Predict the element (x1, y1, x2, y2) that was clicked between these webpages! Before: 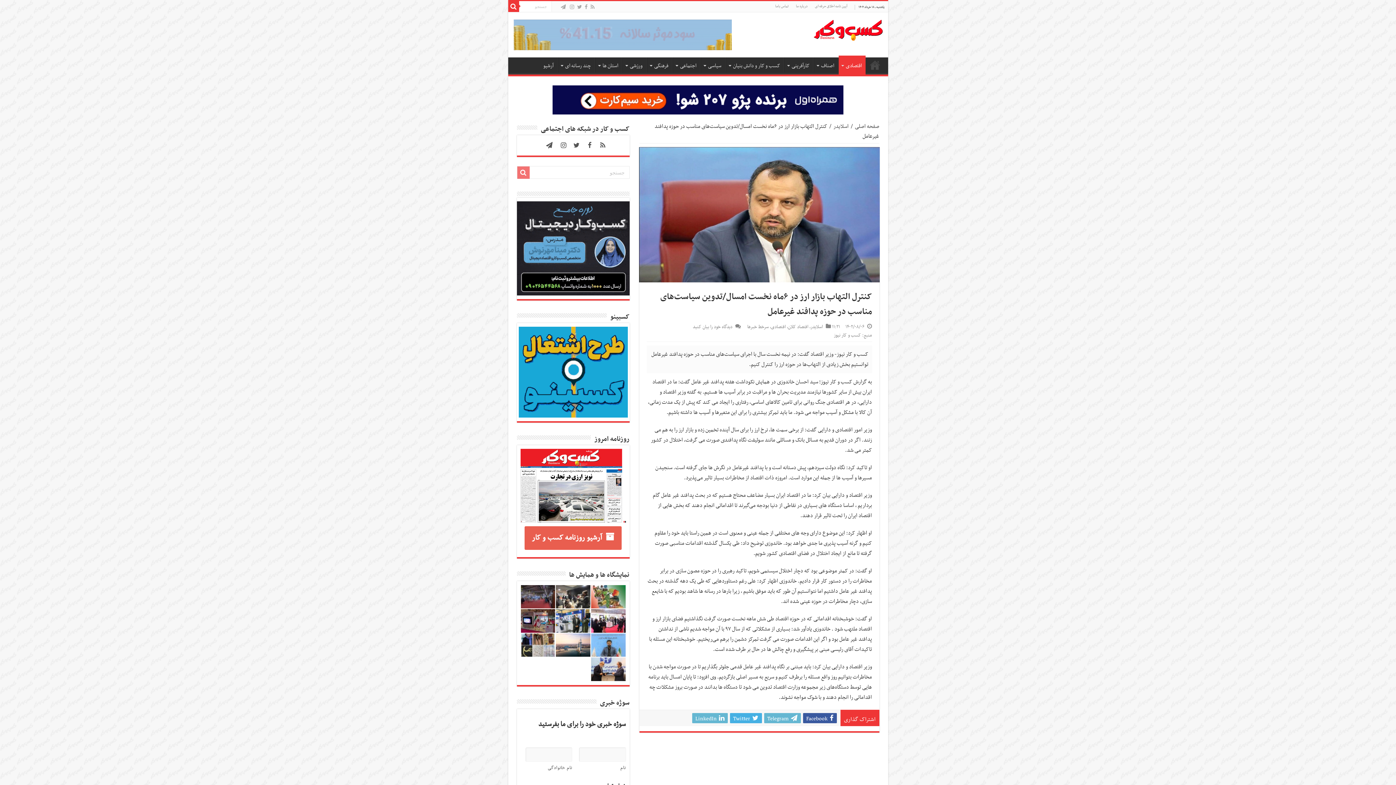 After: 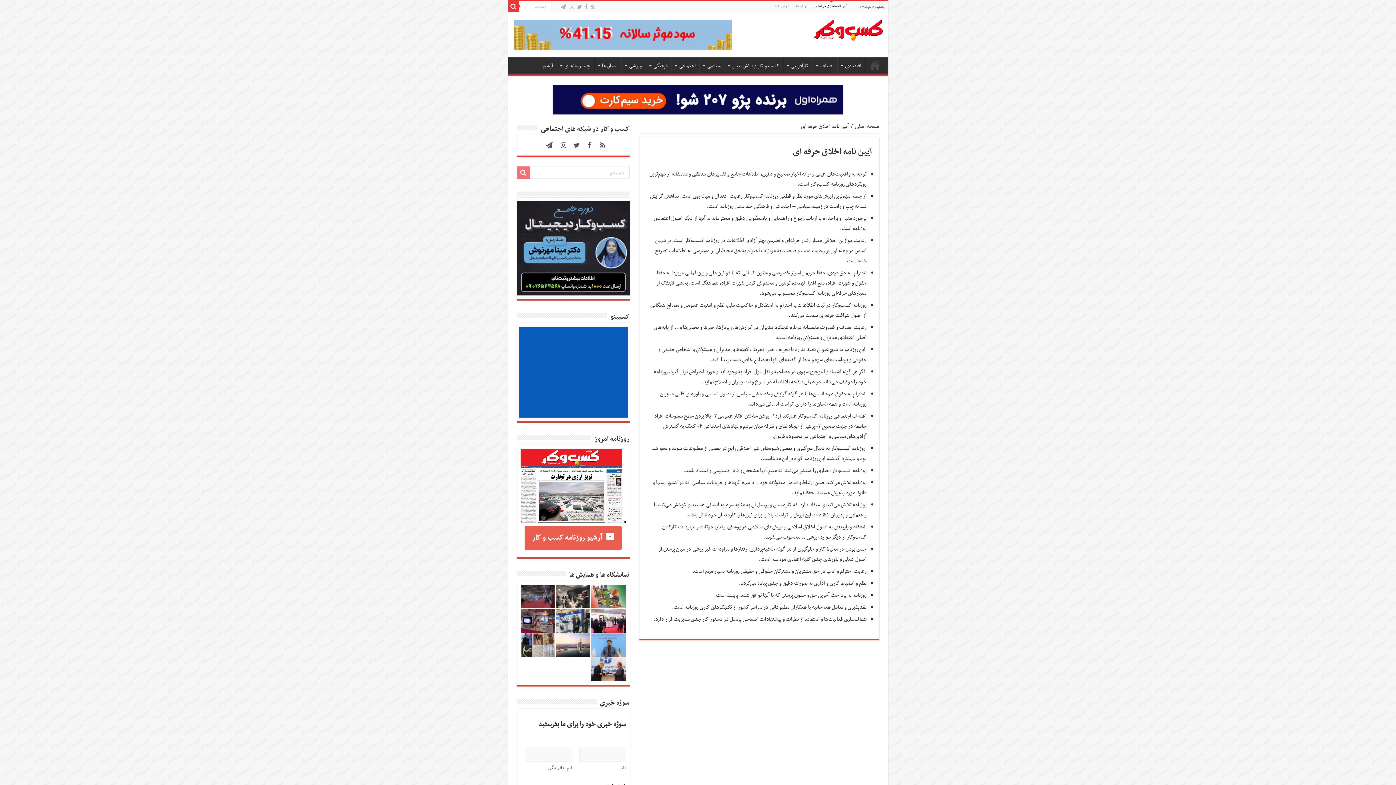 Action: label: آیین نامه اخلاق حرفه ای bbox: (811, 1, 851, 12)